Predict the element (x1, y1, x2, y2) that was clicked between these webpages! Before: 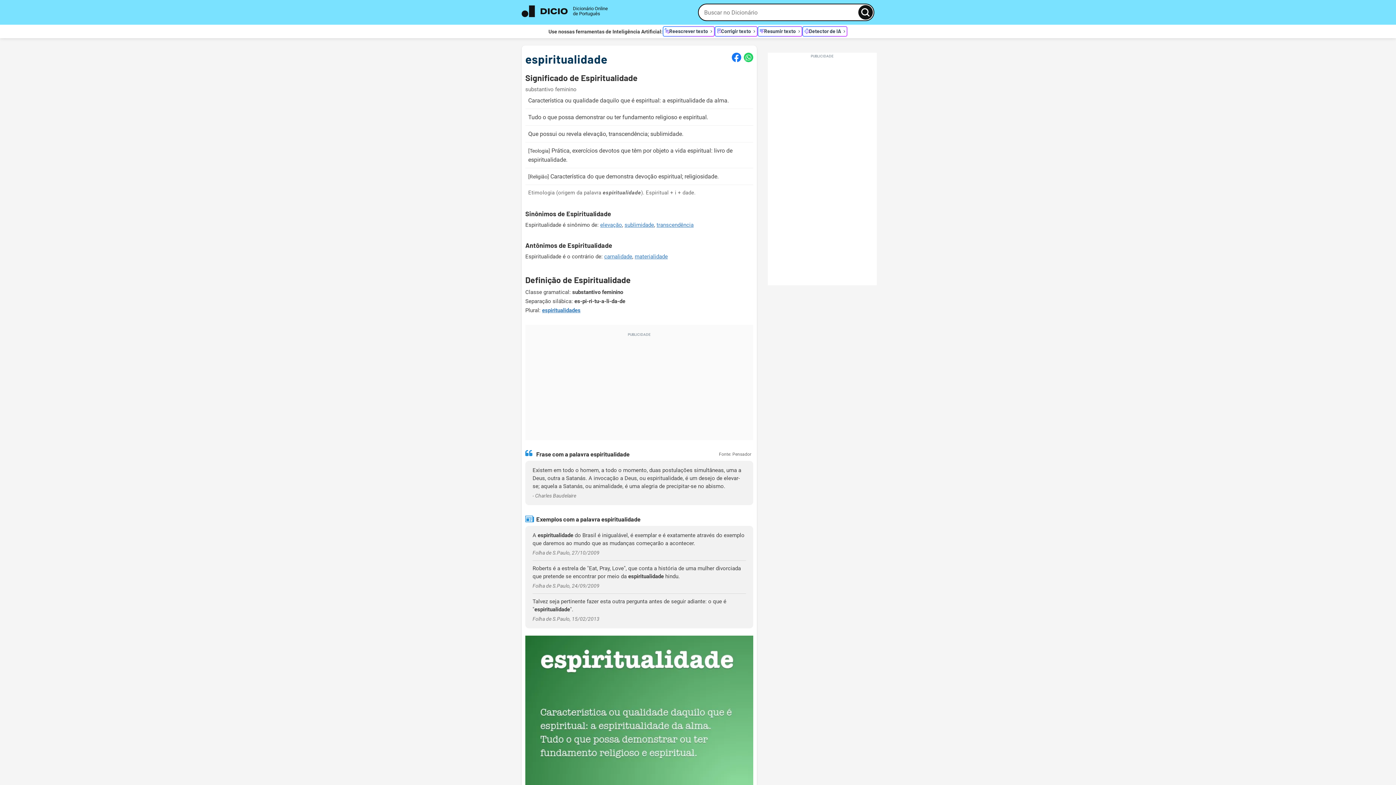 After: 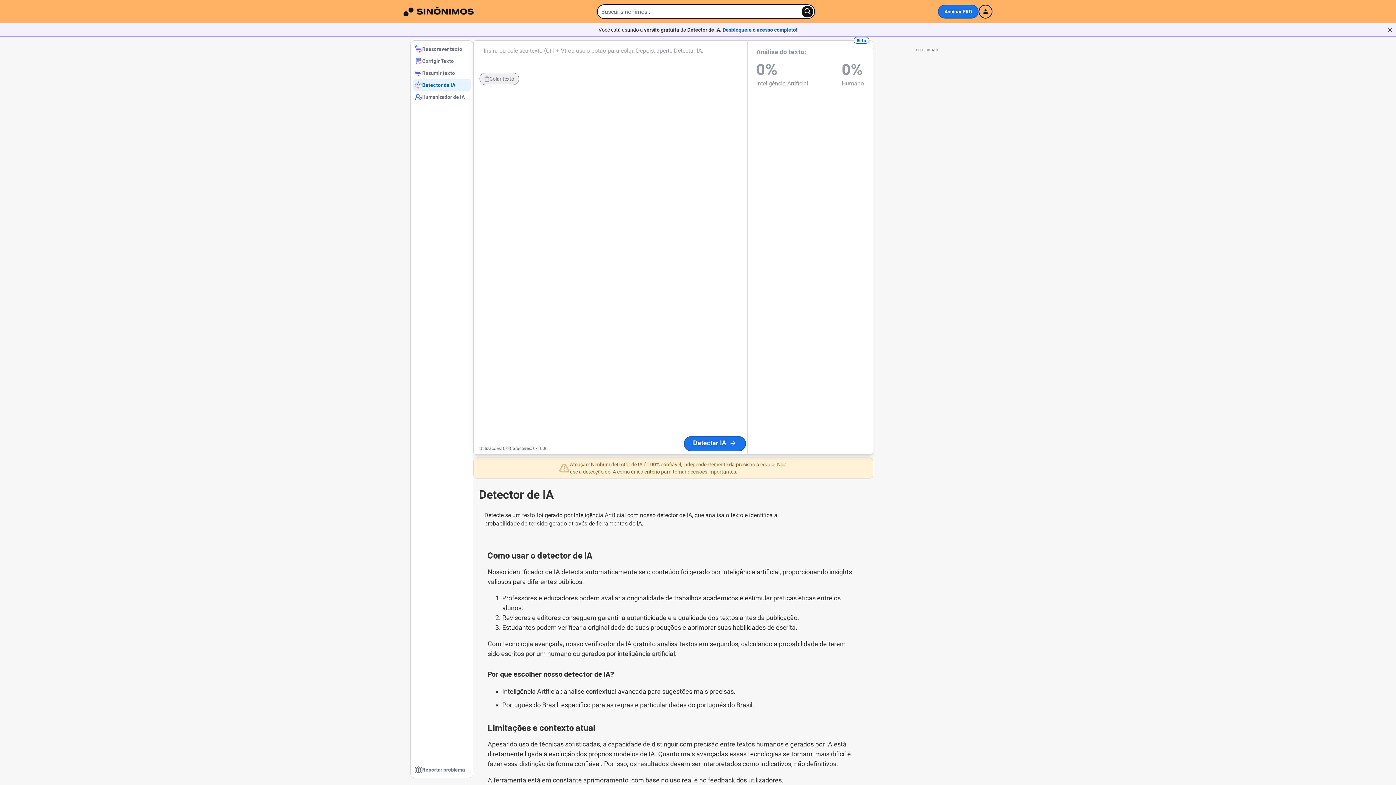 Action: bbox: (802, 26, 847, 36) label: Detector de IA